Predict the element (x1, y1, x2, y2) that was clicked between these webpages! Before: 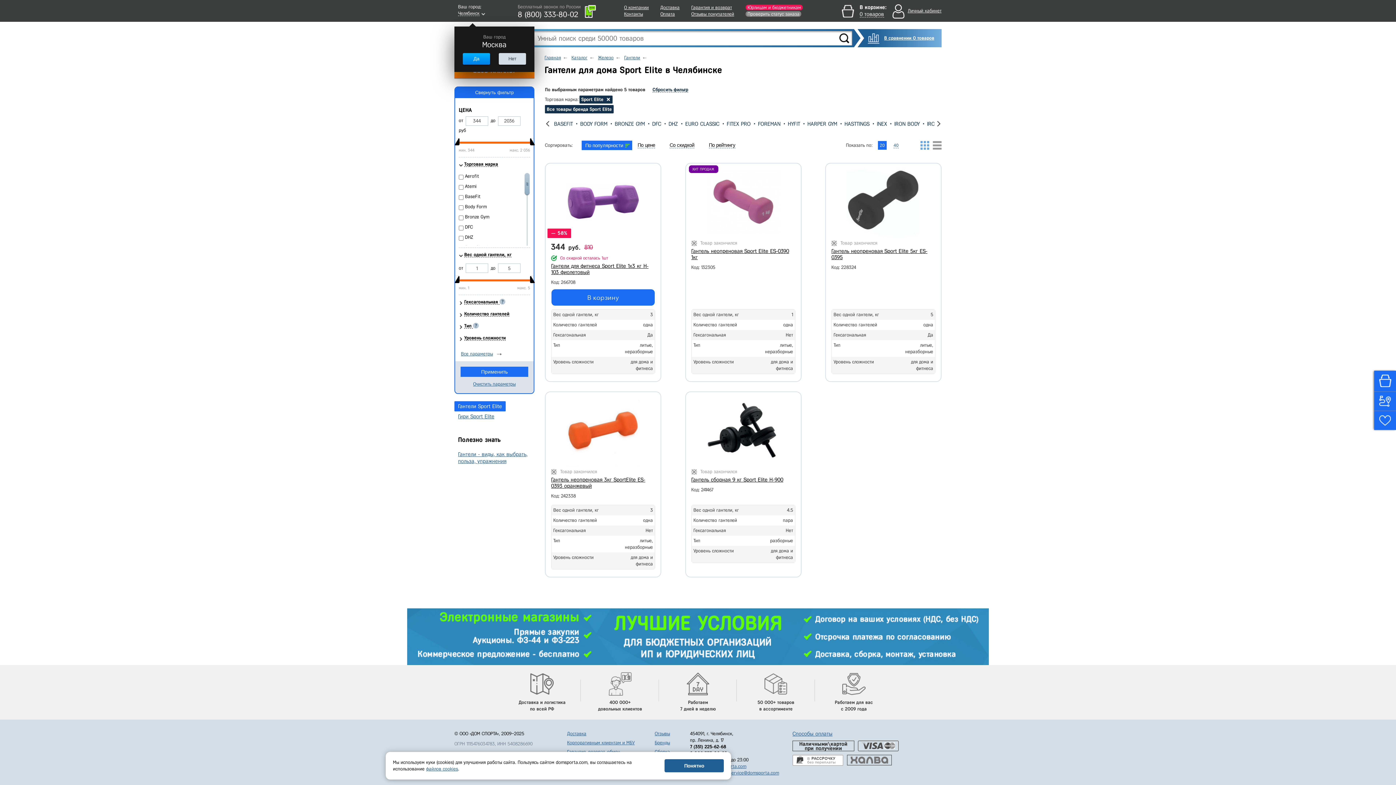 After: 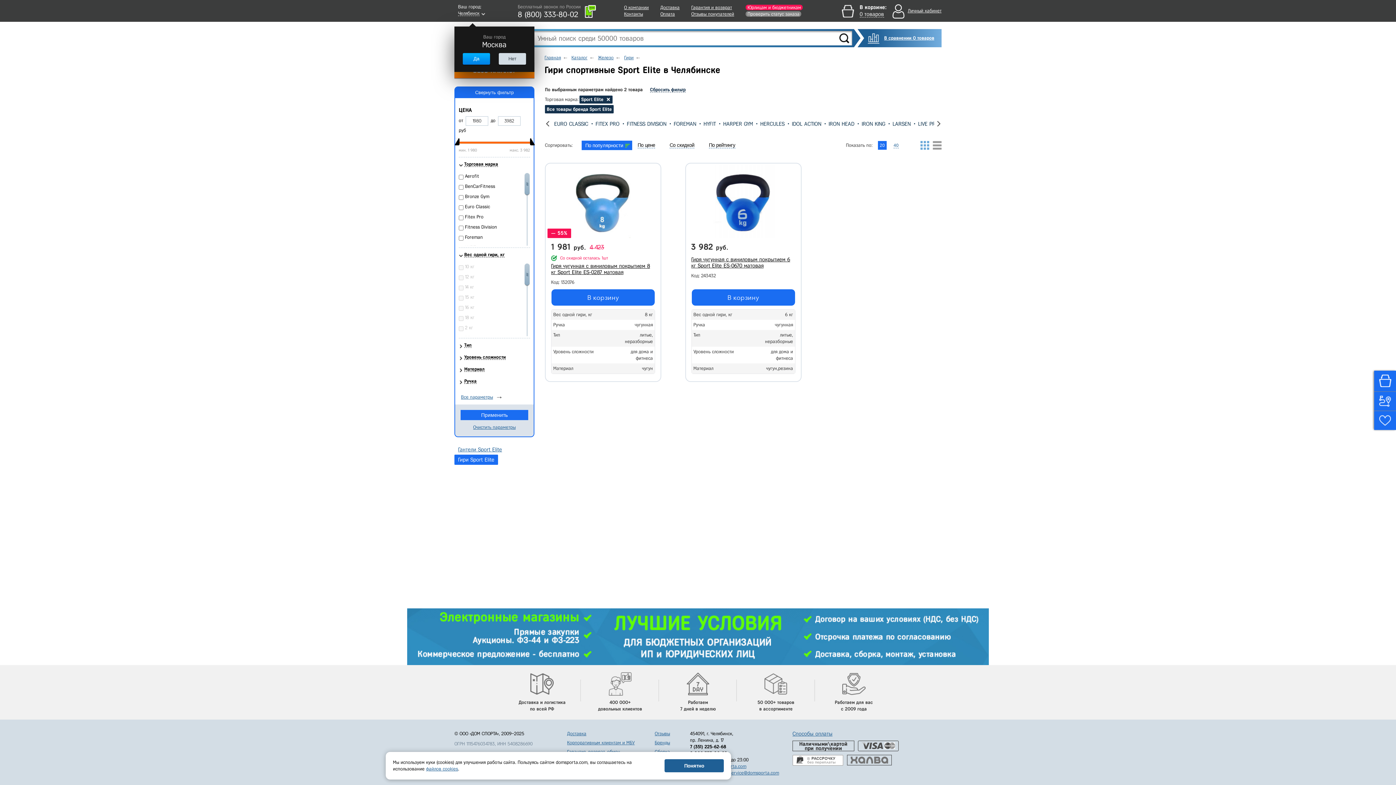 Action: bbox: (458, 411, 496, 421) label: Гири Sport Elite